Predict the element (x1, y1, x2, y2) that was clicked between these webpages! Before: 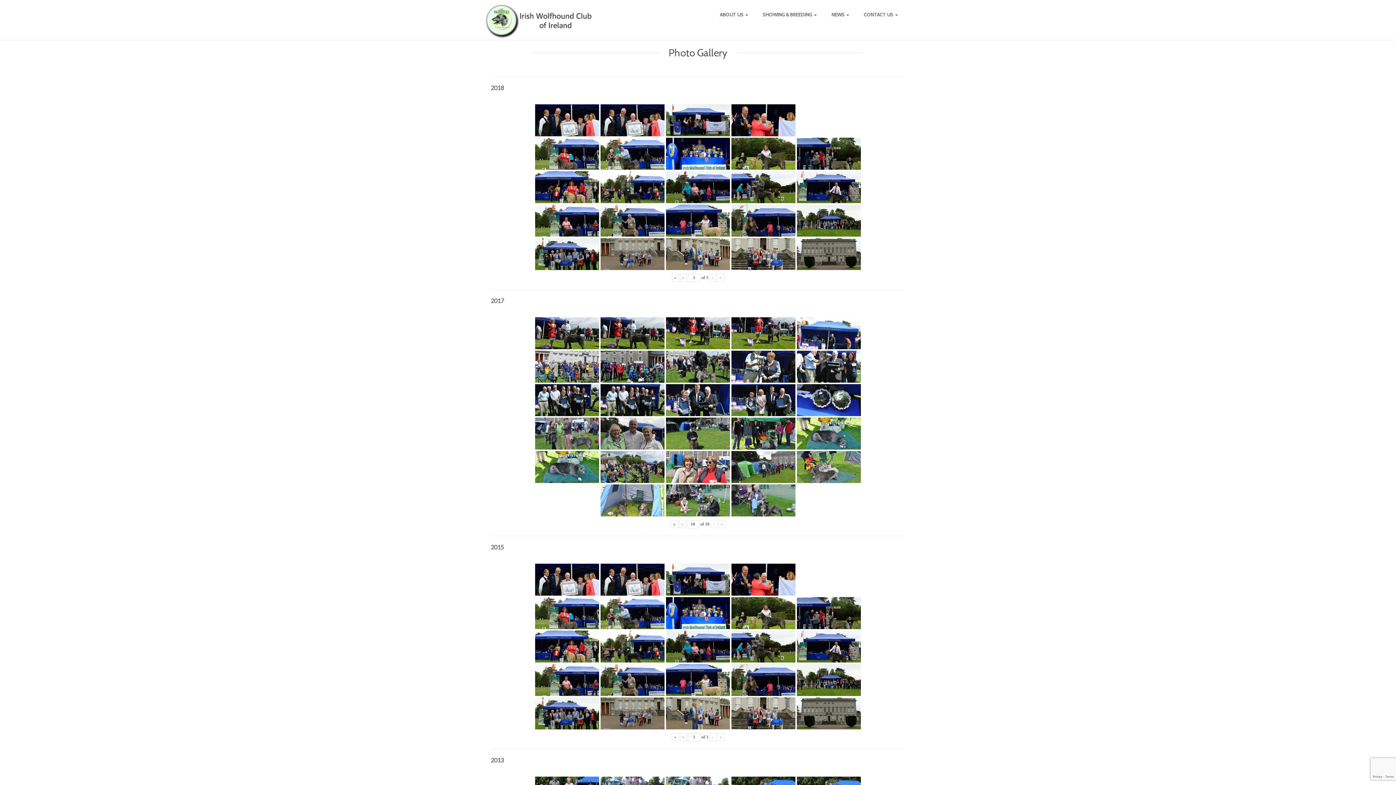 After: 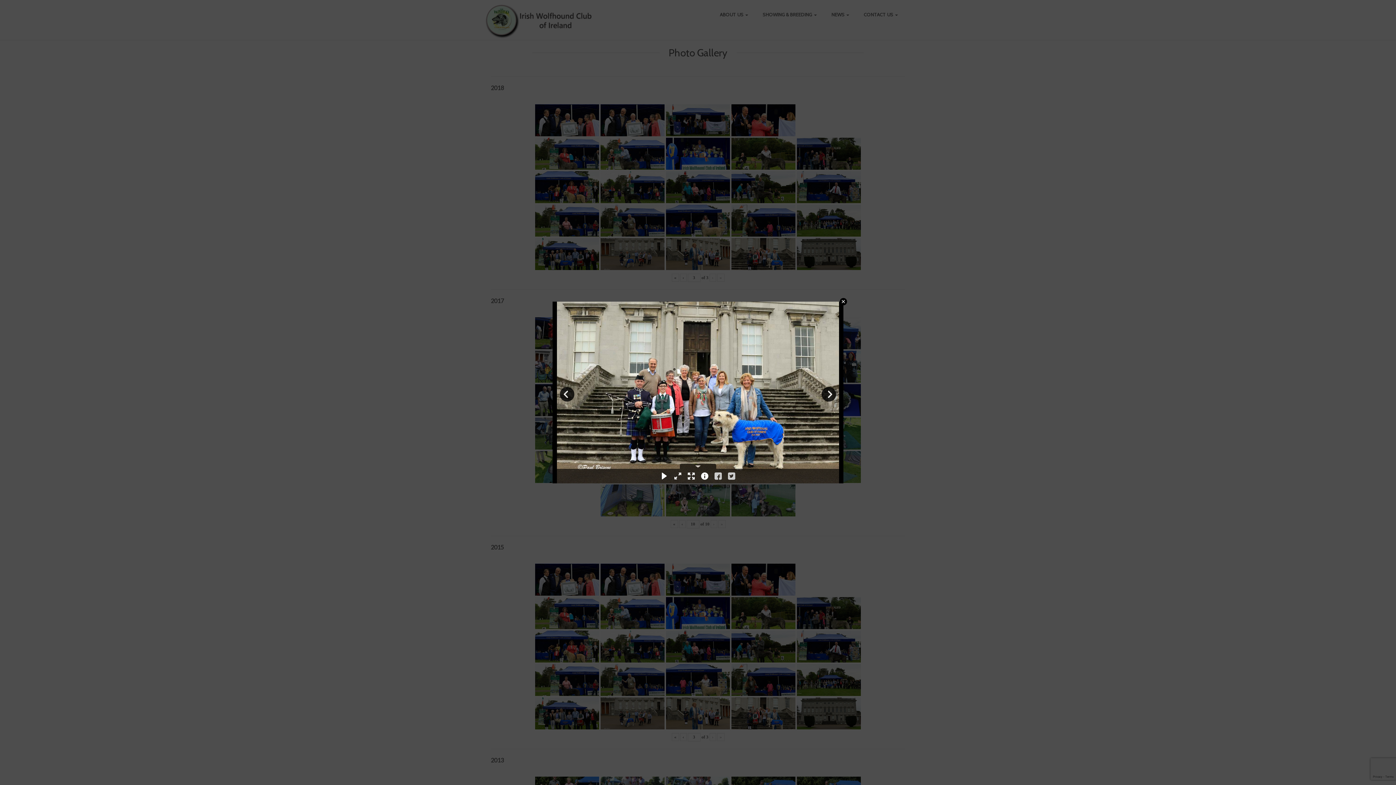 Action: bbox: (731, 697, 795, 729)